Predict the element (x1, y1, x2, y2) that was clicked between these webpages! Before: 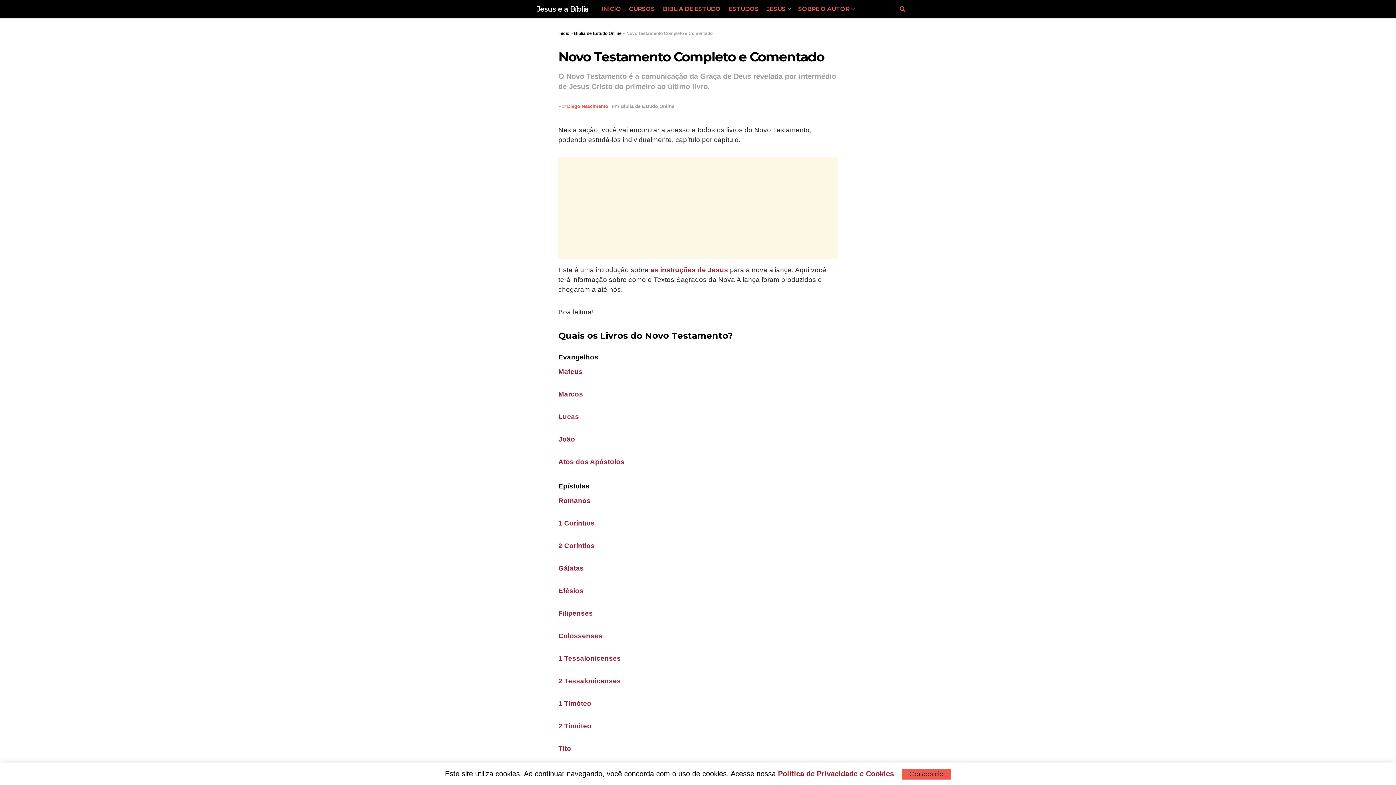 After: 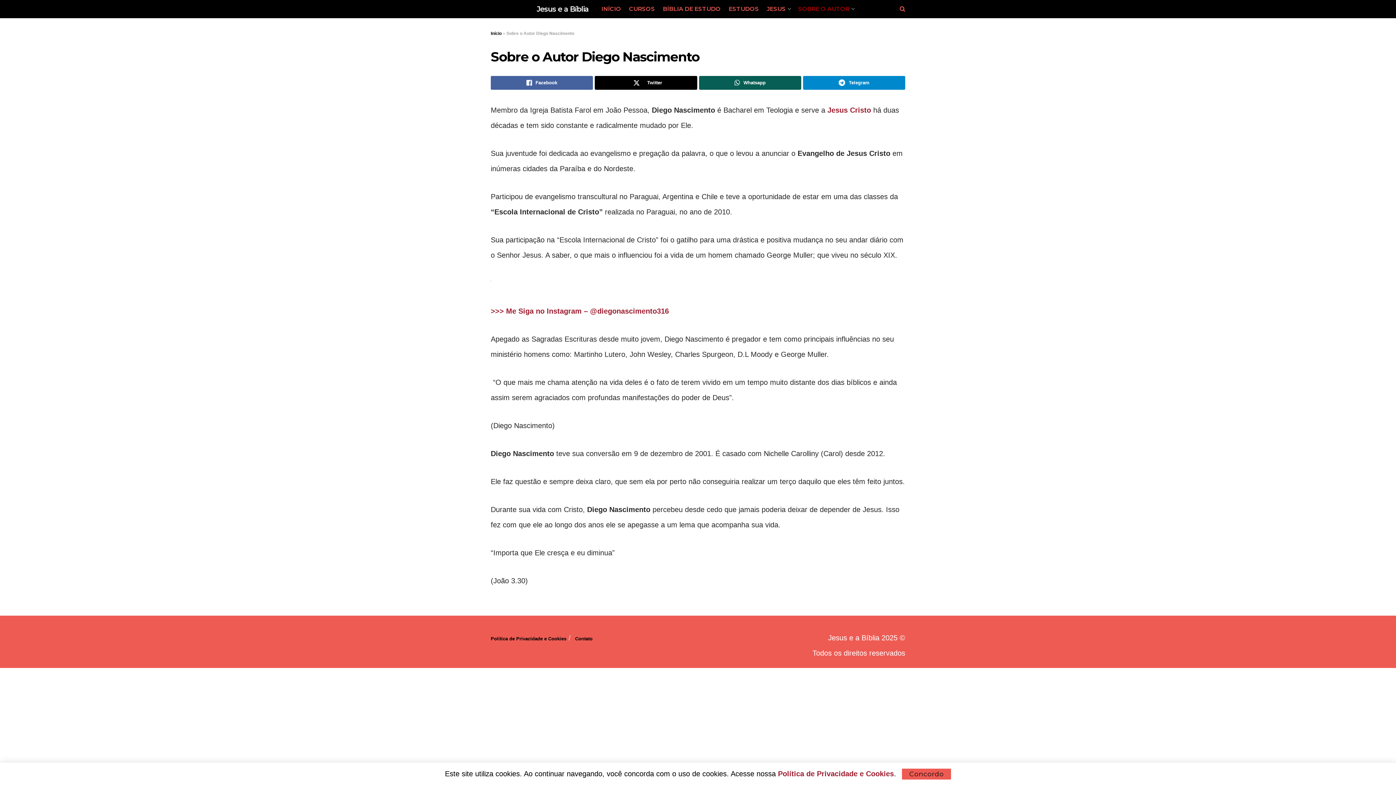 Action: label: SOBRE O AUTOR bbox: (798, 0, 853, 18)